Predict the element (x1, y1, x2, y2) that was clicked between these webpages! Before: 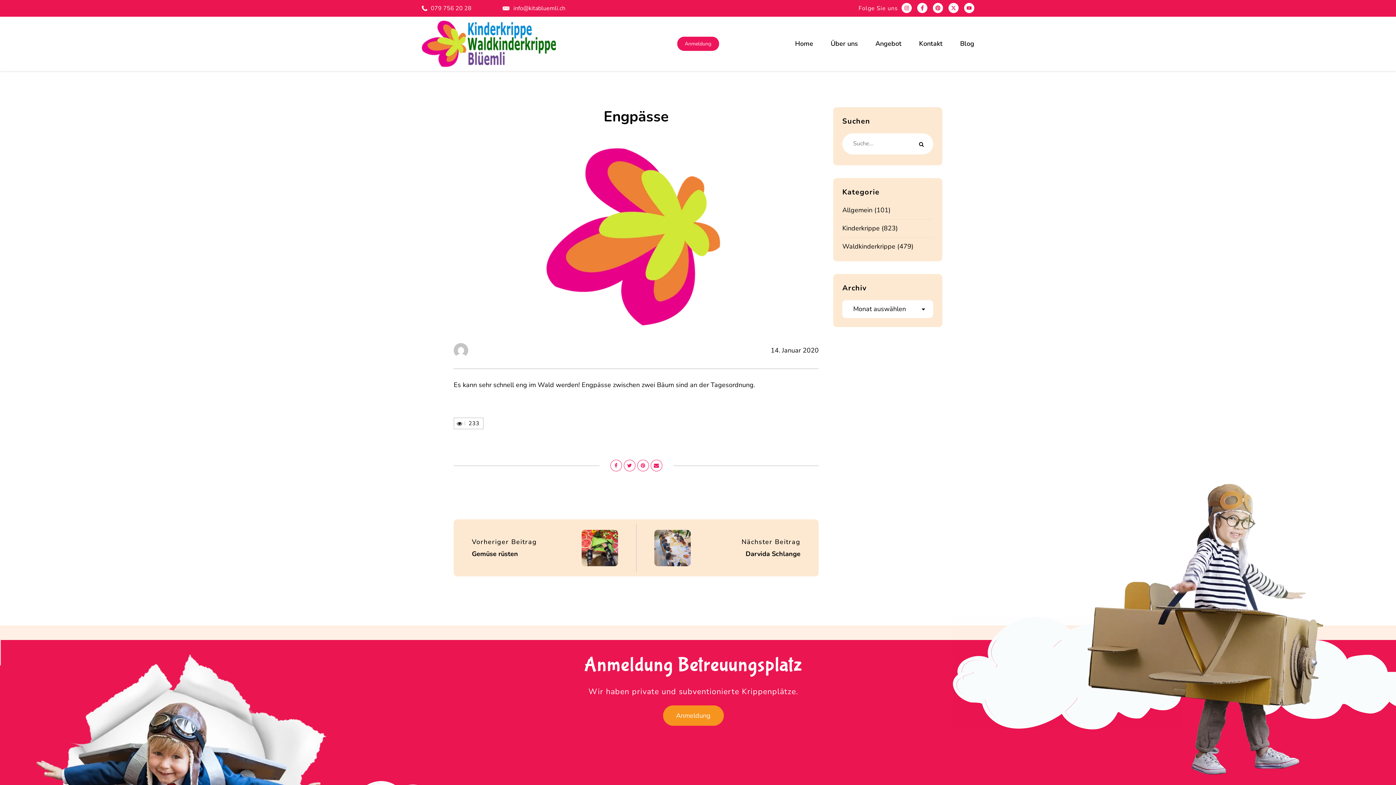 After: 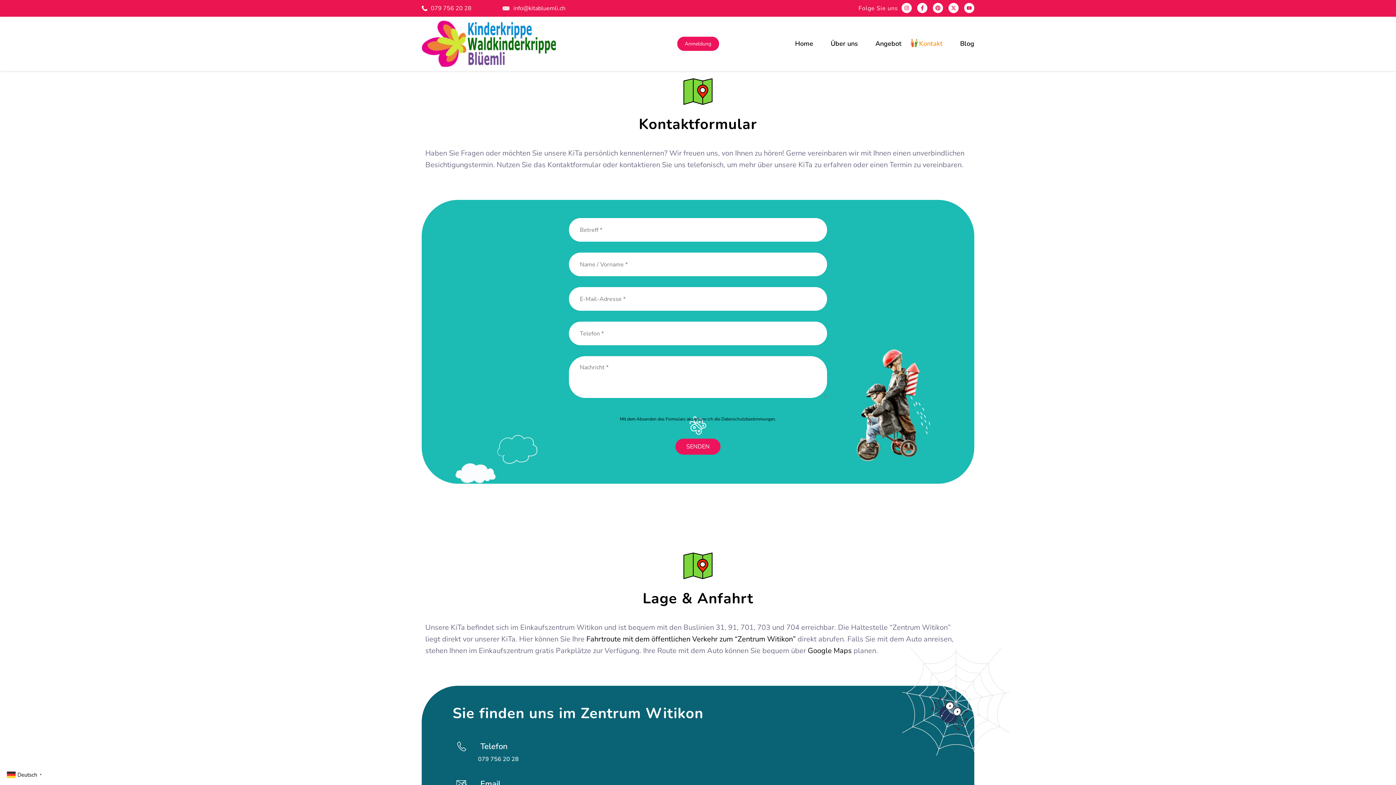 Action: label: Kontakt bbox: (910, 38, 951, 49)